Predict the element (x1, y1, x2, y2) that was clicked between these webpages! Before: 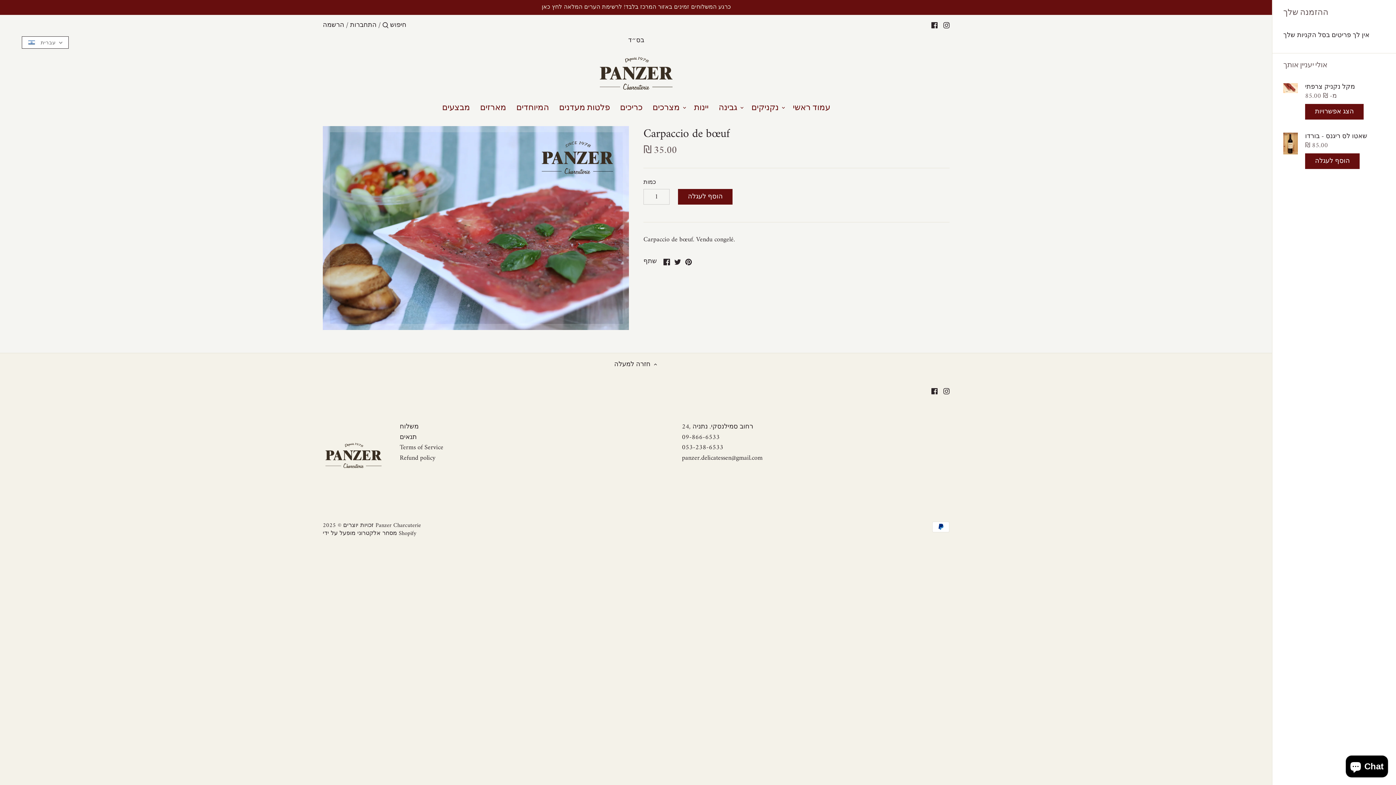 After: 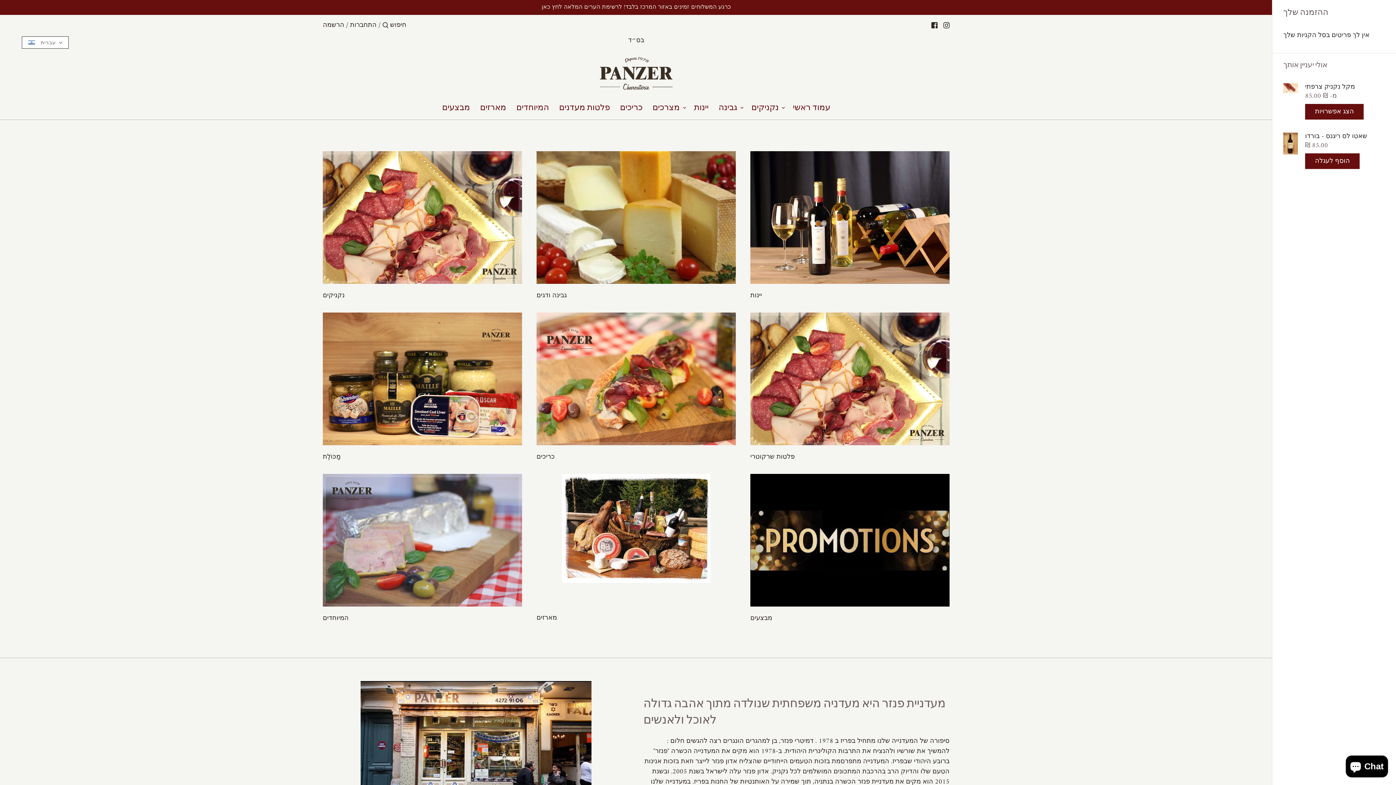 Action: label: Panzer Charcuterie bbox: (375, 520, 421, 530)